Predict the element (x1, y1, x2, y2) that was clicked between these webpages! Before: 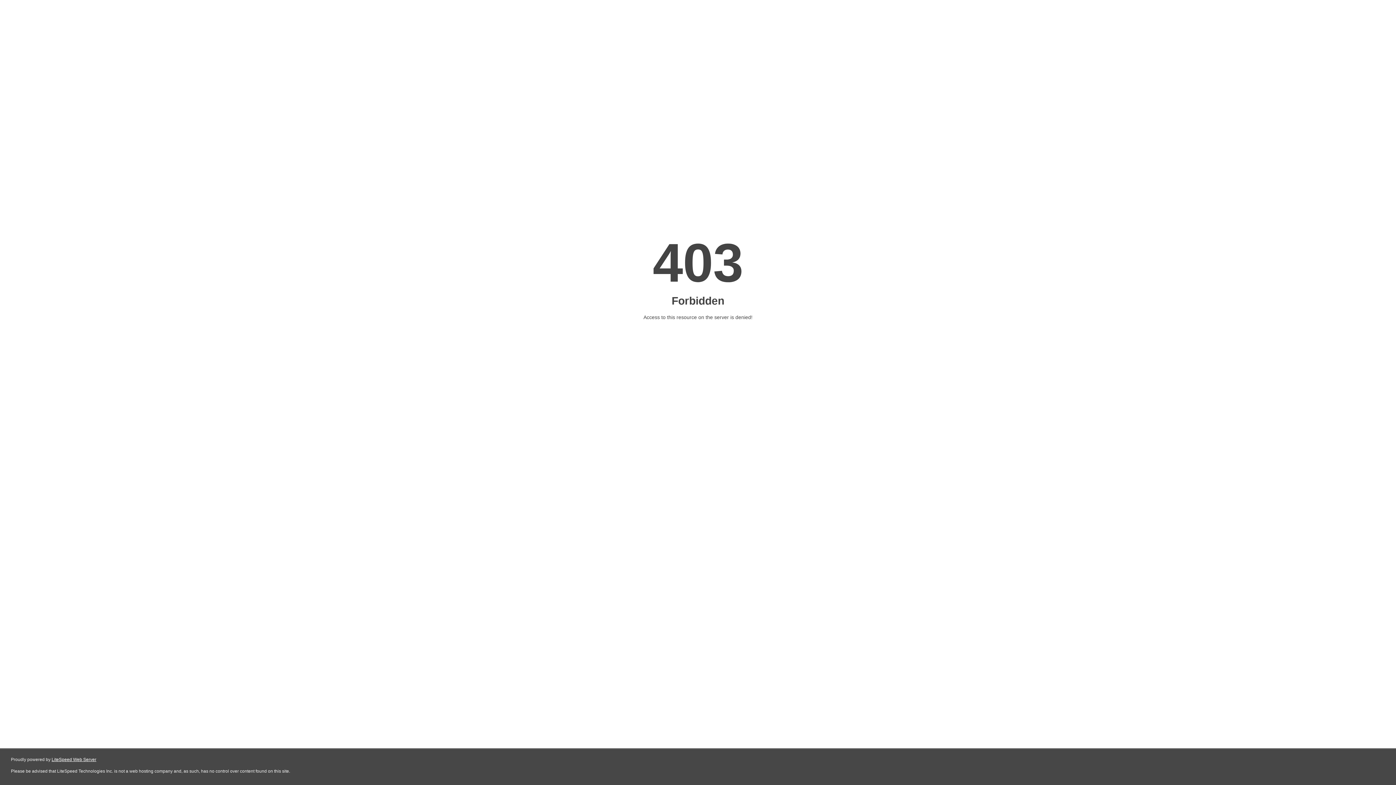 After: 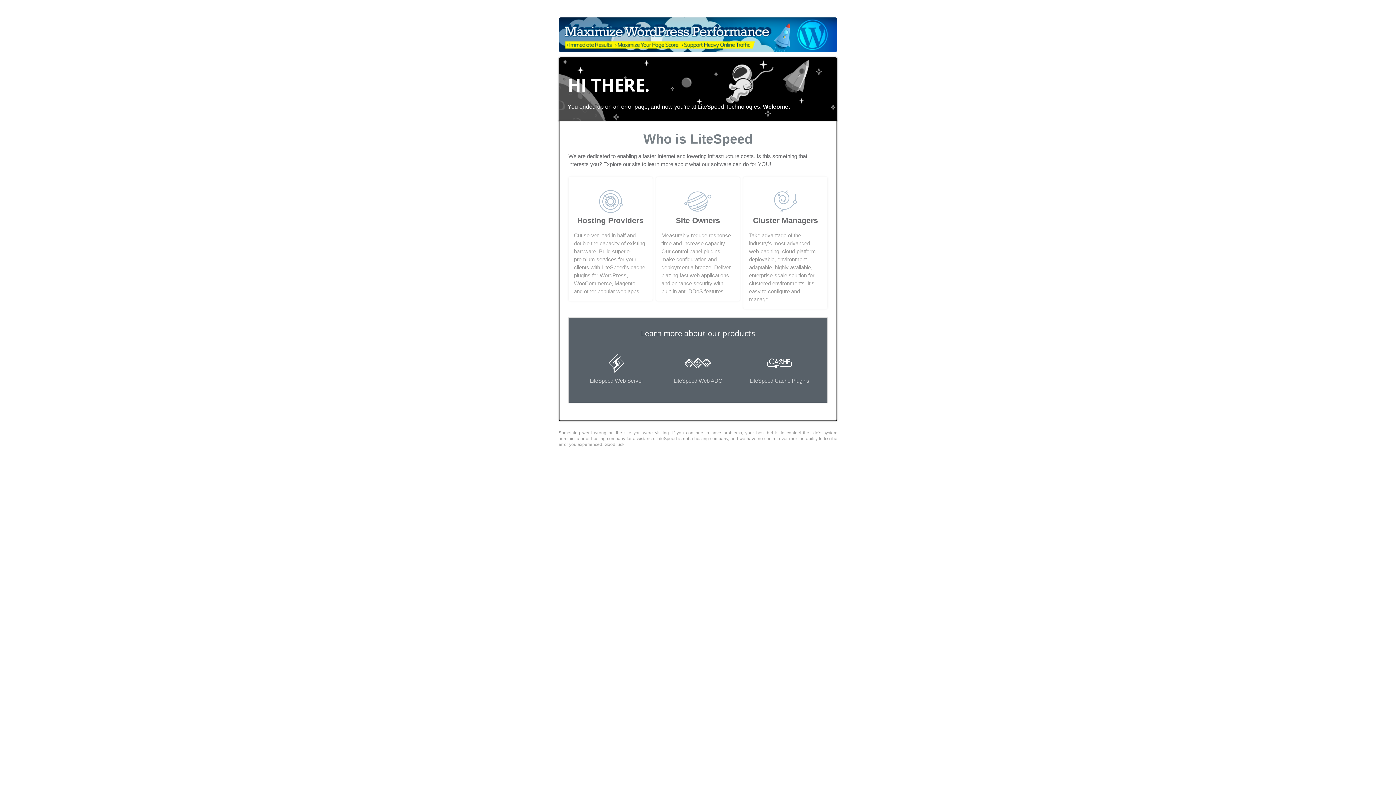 Action: label: LiteSpeed Web Server bbox: (51, 757, 96, 762)